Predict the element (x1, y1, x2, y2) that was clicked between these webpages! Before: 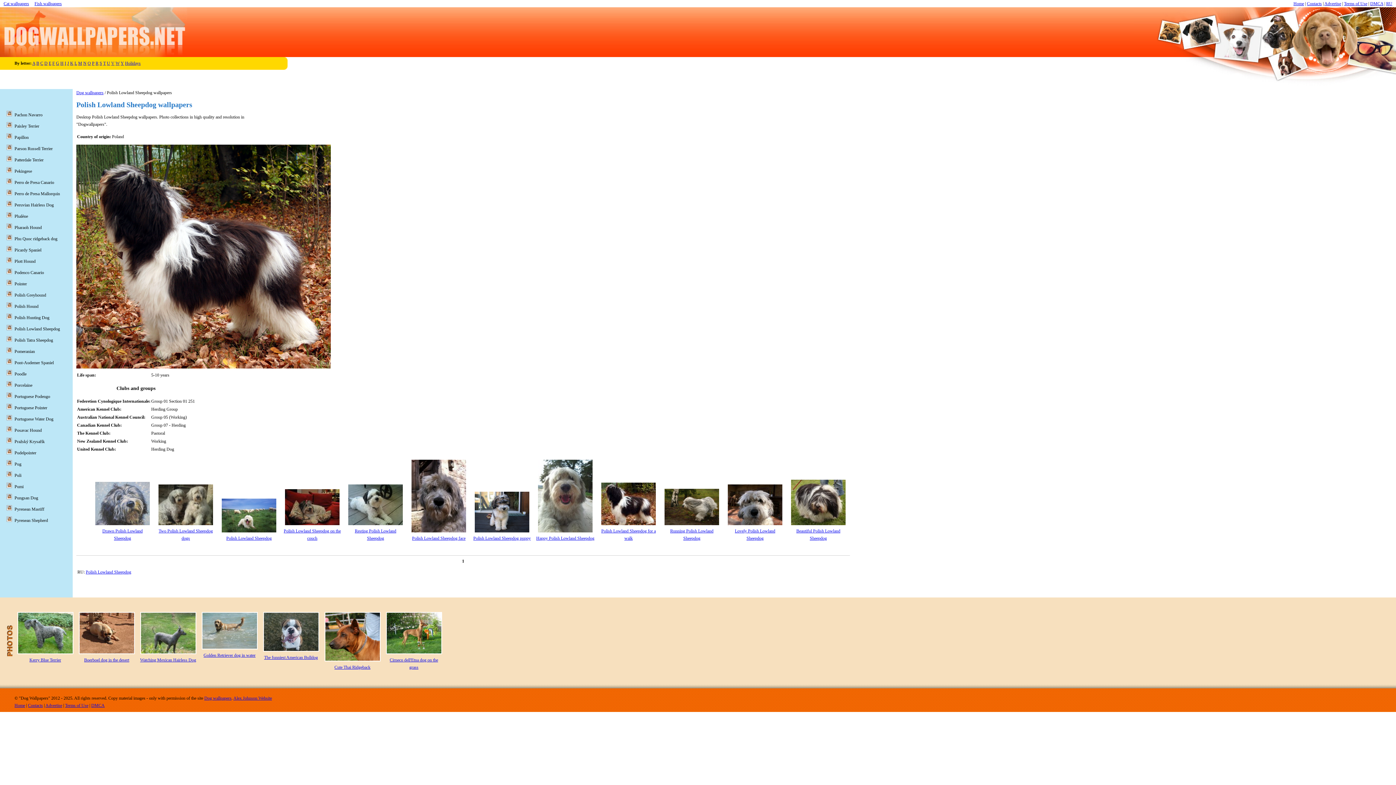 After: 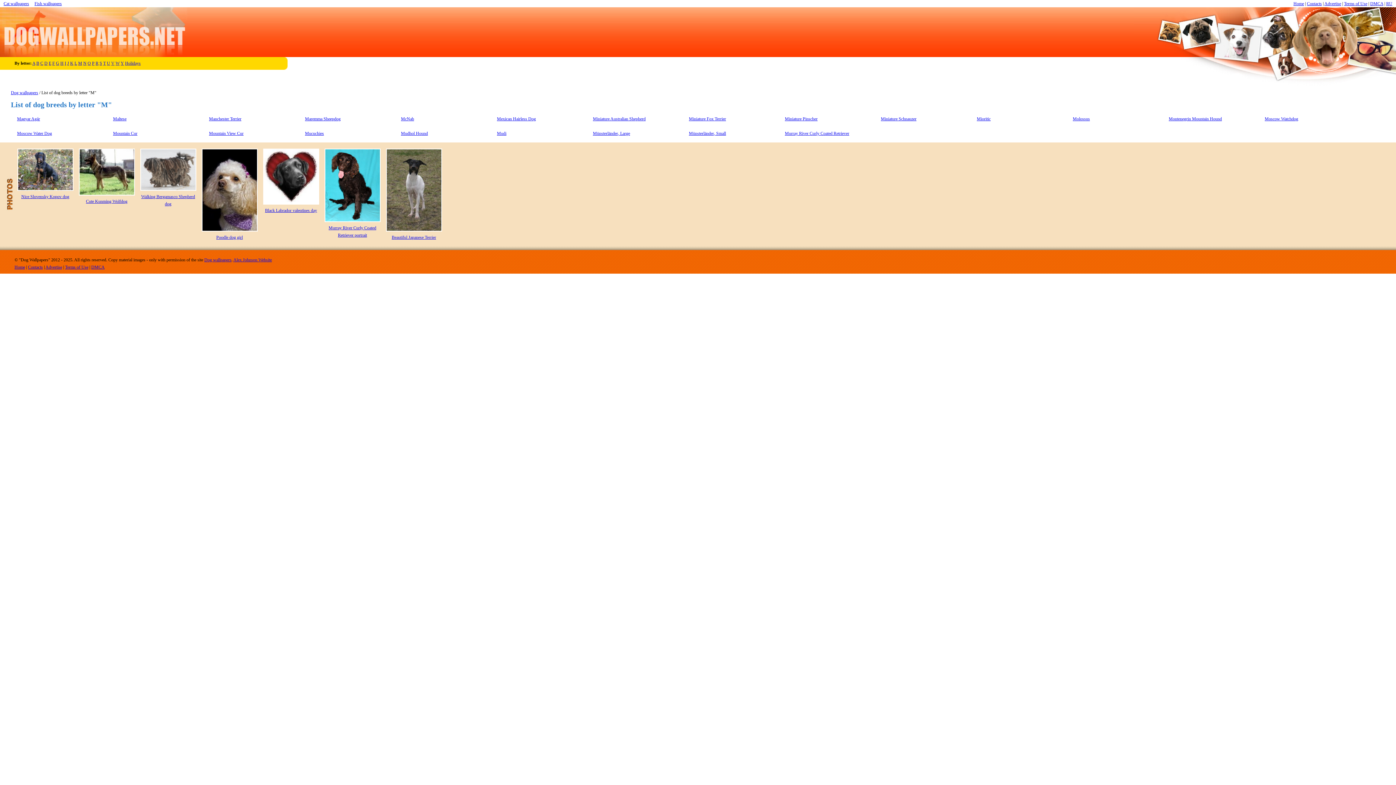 Action: bbox: (78, 60, 82, 65) label: M